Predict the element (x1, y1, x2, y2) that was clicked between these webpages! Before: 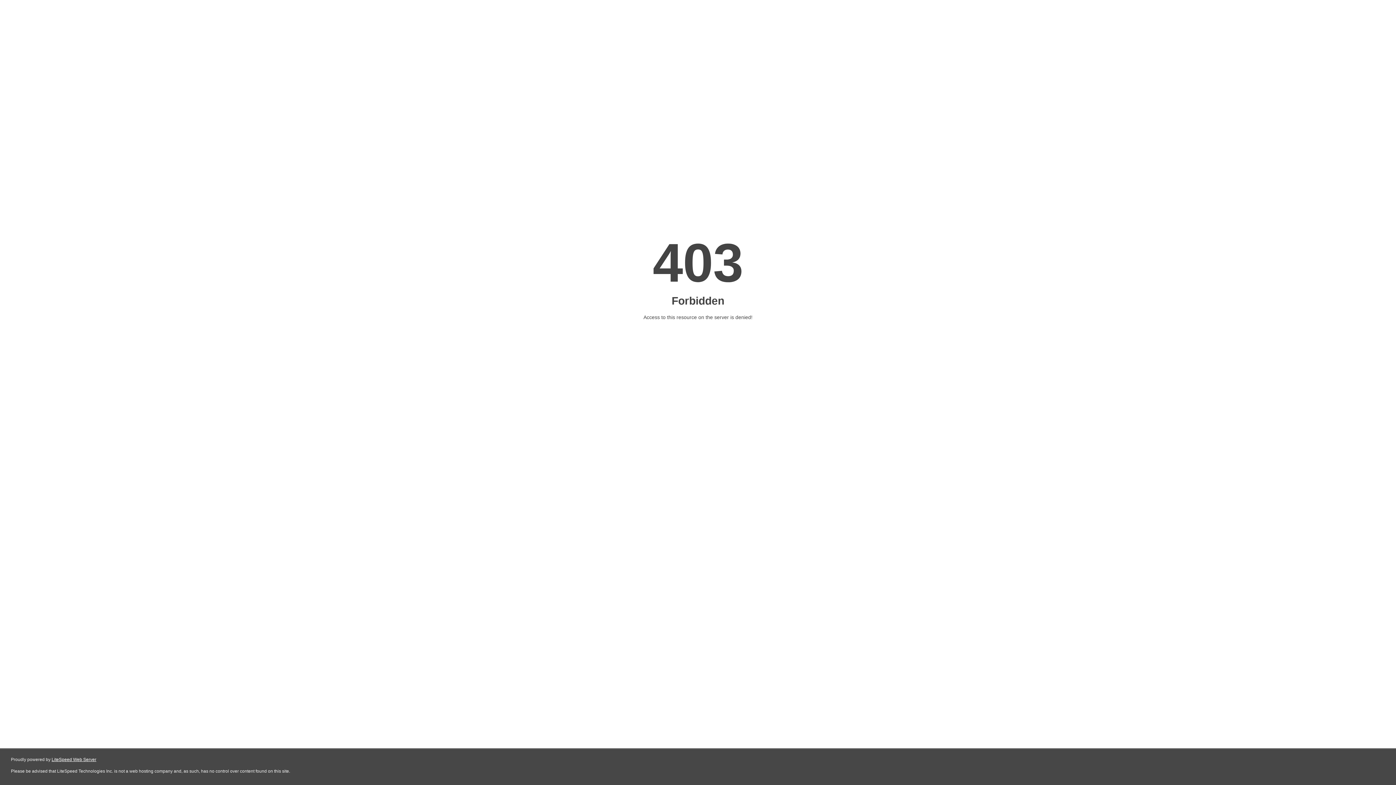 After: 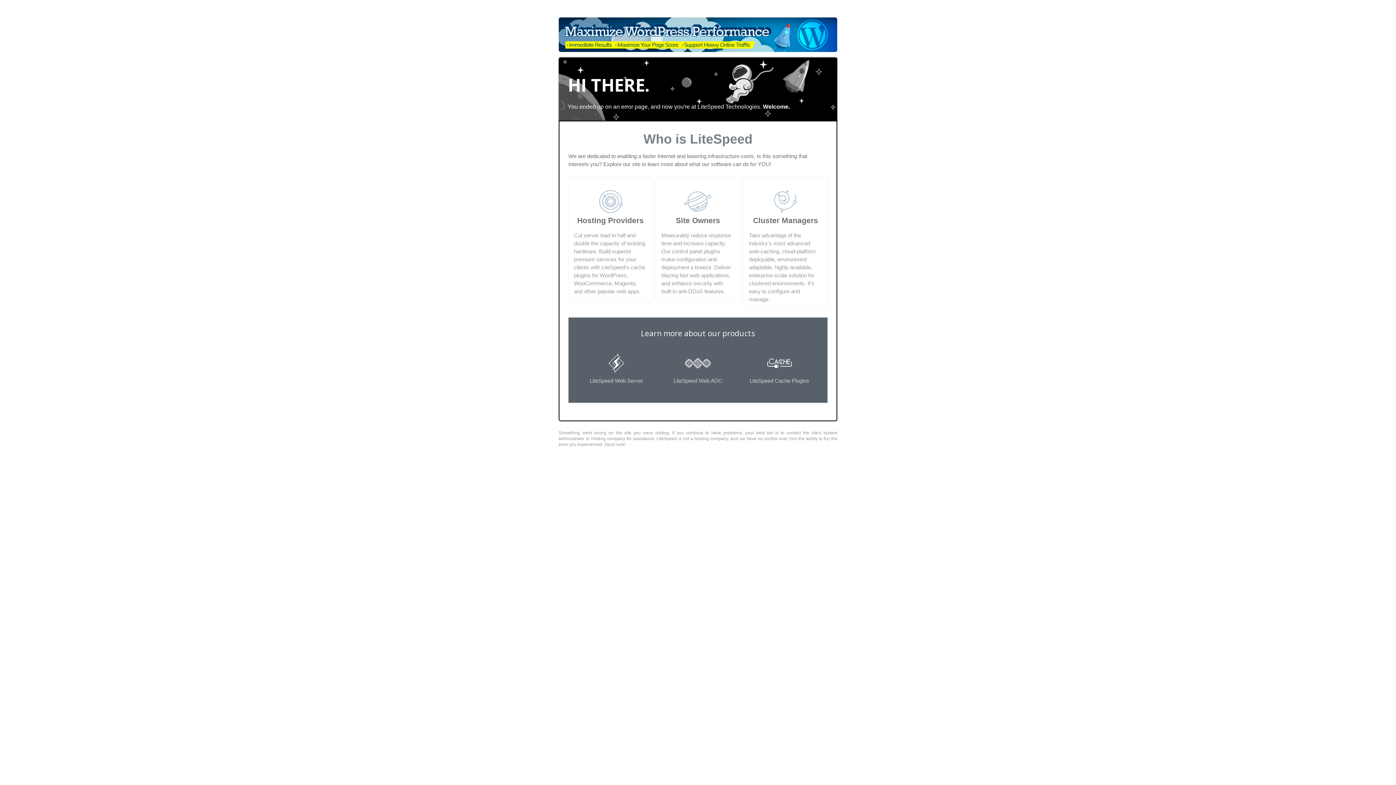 Action: bbox: (51, 757, 96, 762) label: LiteSpeed Web Server